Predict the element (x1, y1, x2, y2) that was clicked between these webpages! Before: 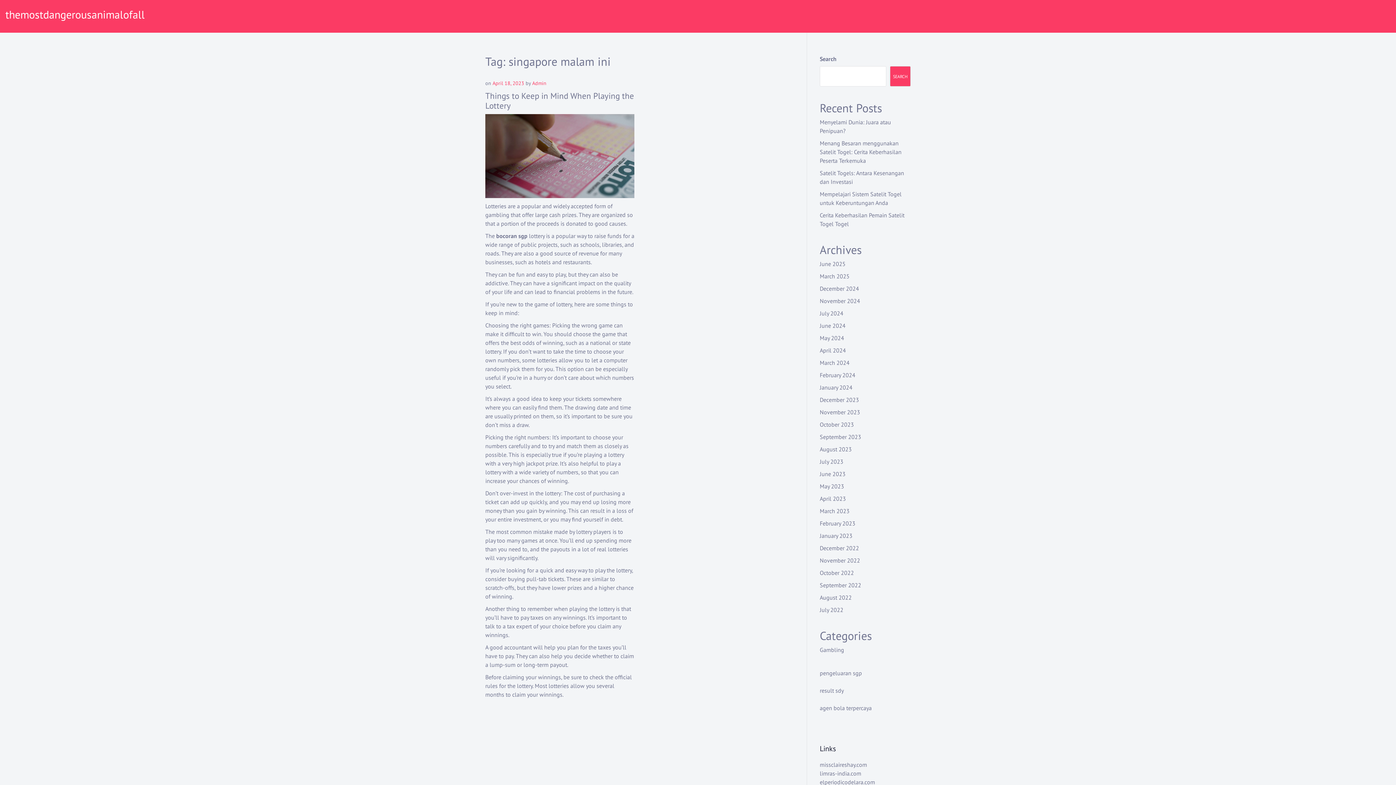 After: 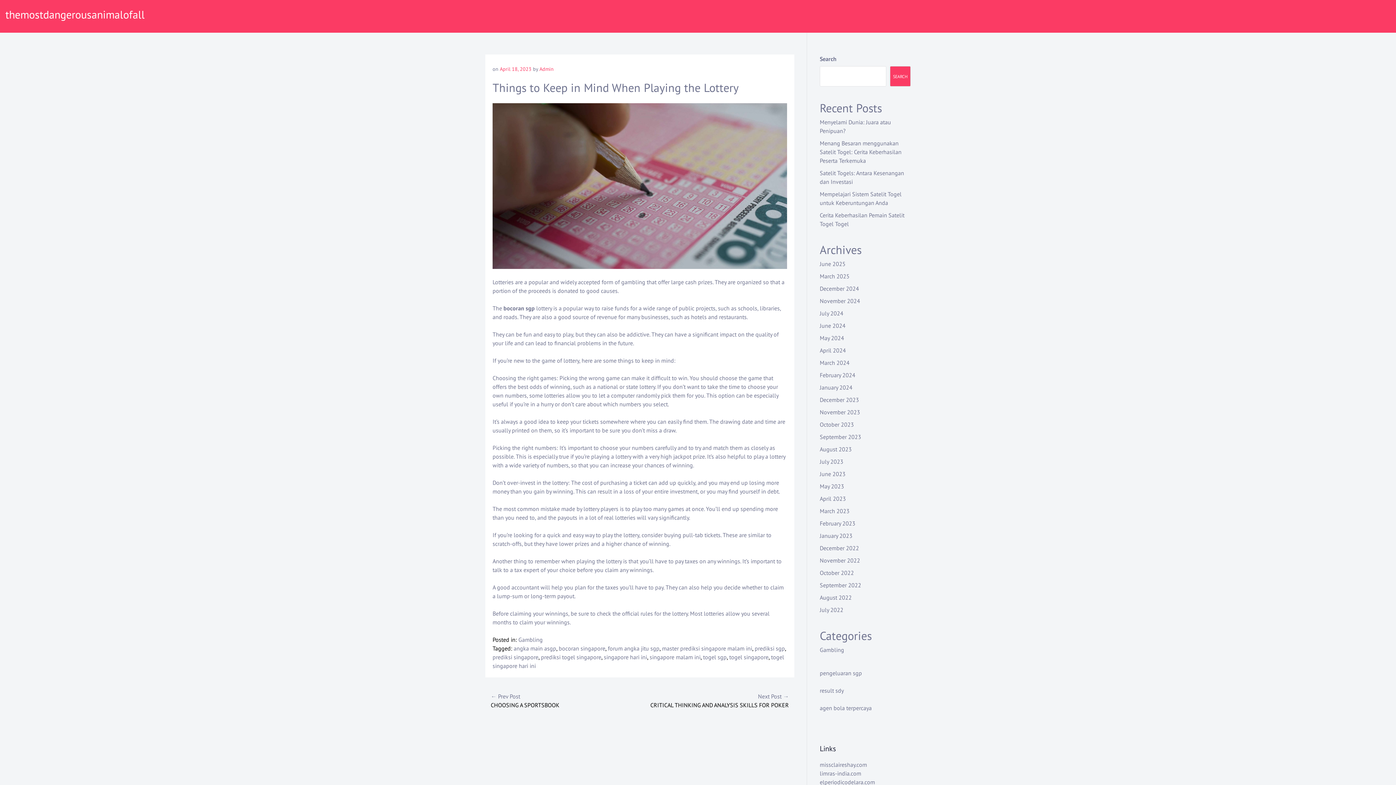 Action: label: Things to Keep in Mind When Playing the Lottery bbox: (485, 90, 634, 111)